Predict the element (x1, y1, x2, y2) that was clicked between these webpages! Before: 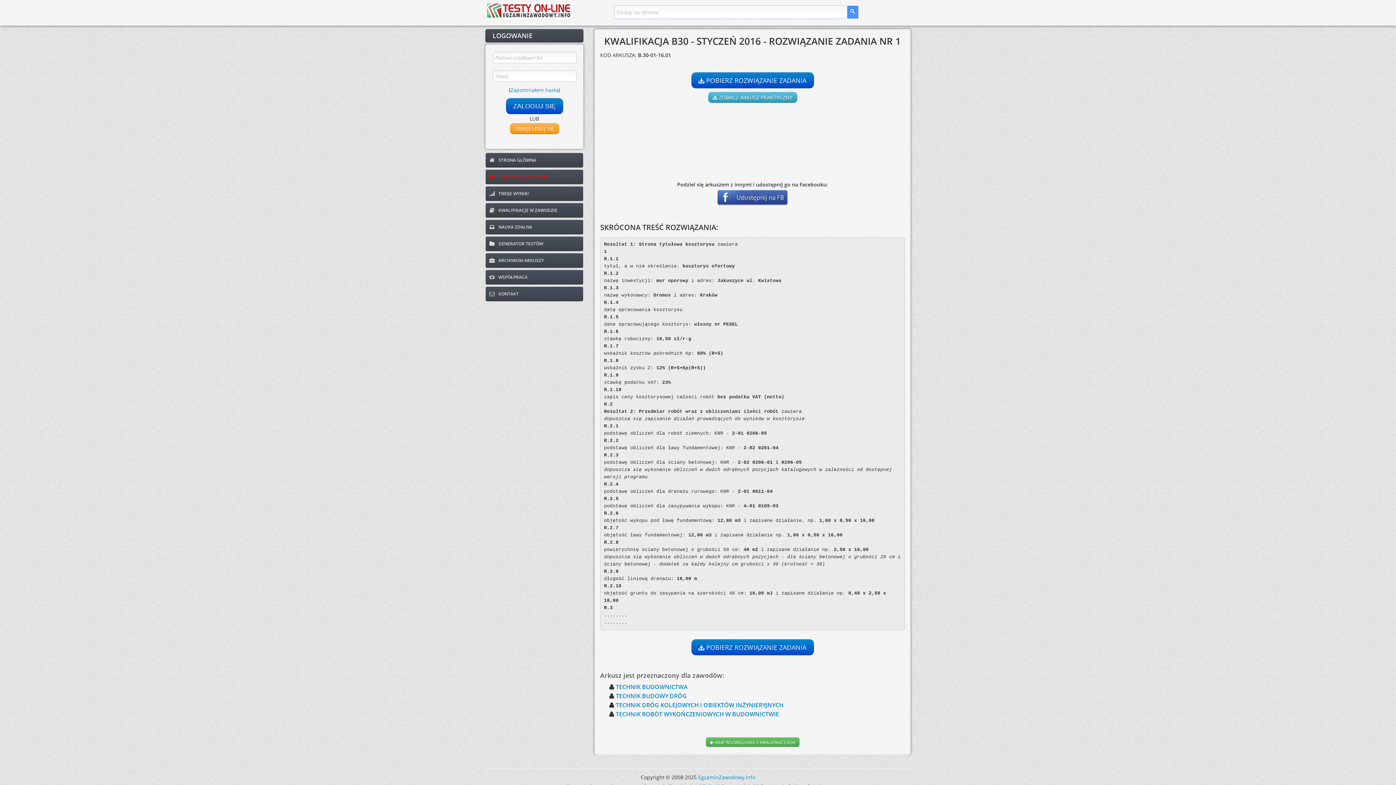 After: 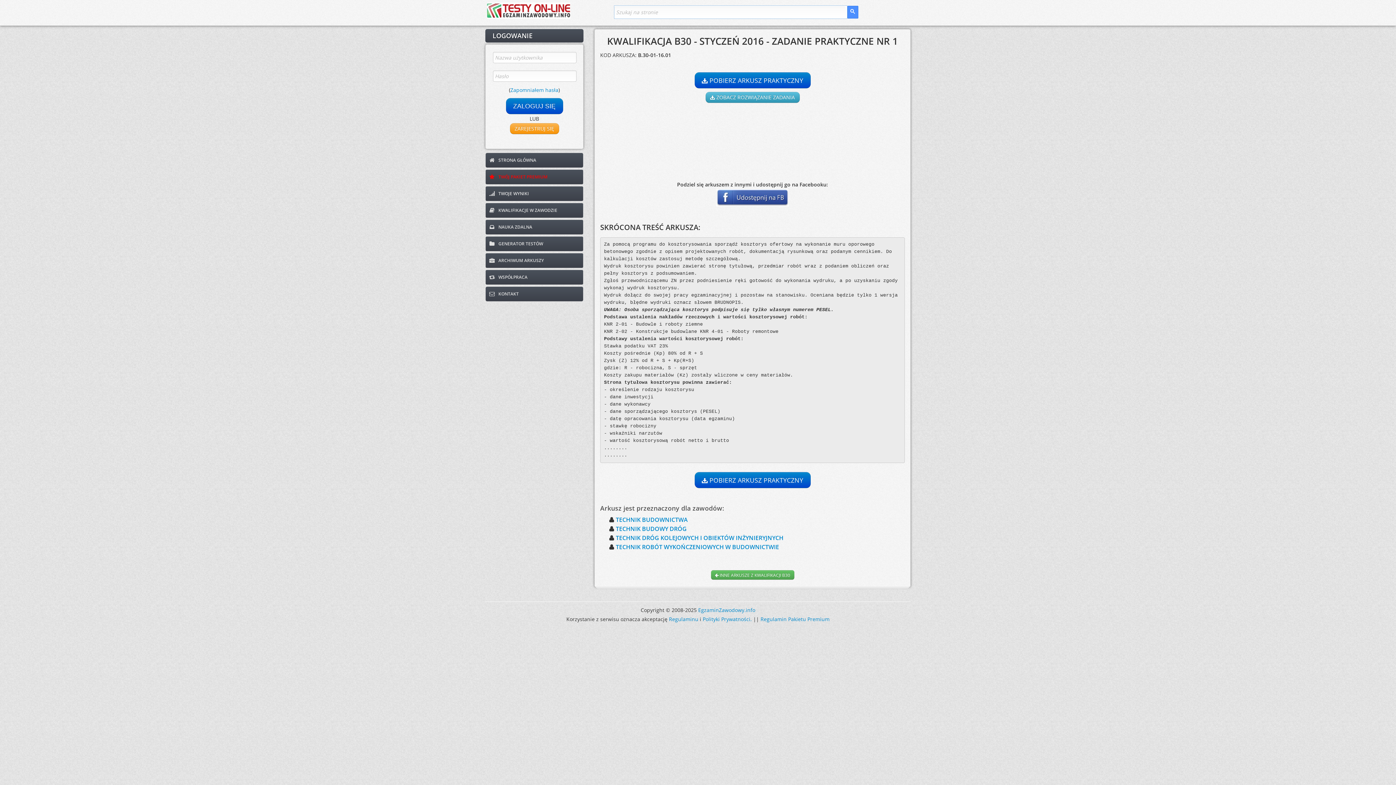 Action: bbox: (708, 92, 797, 102) label:  ZOBACZ ARKUSZ PRAKTYCZNY